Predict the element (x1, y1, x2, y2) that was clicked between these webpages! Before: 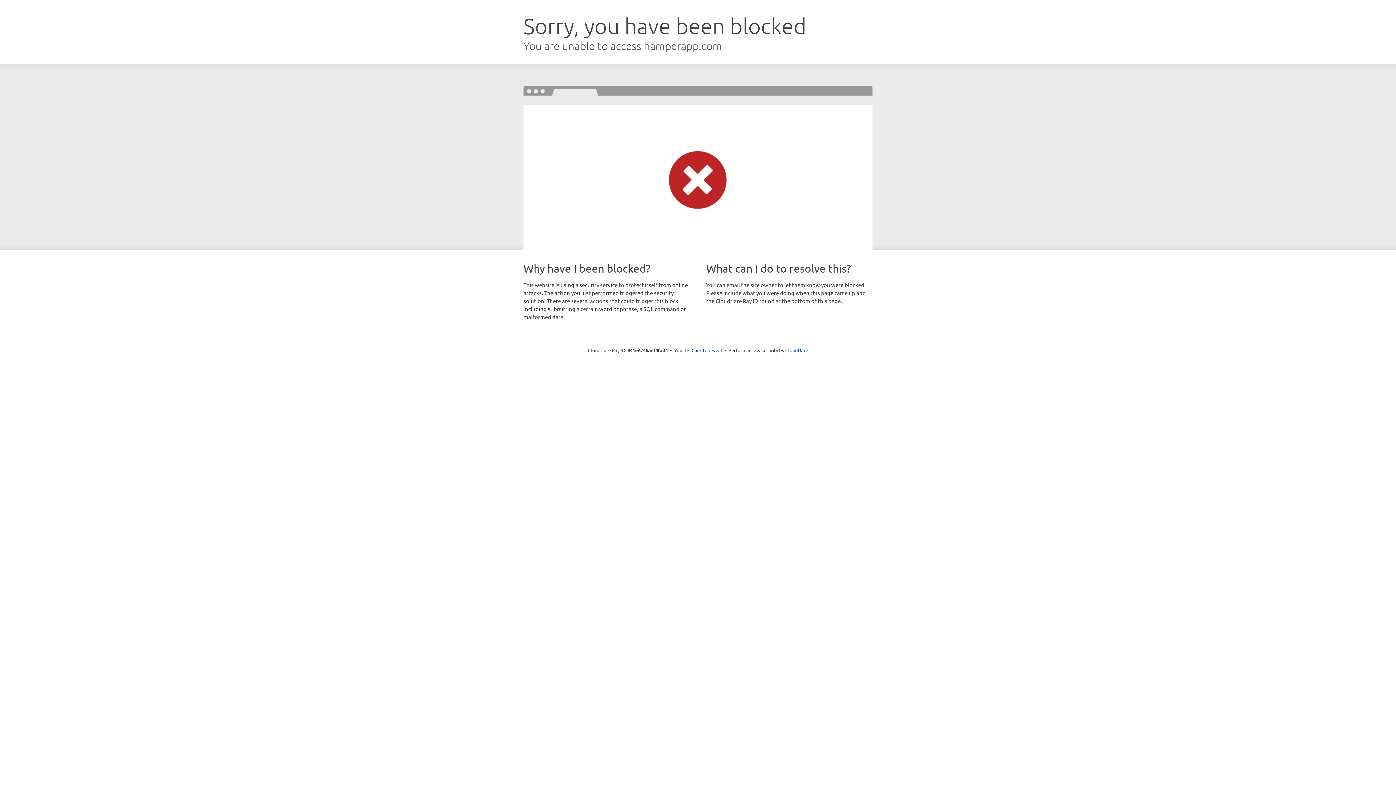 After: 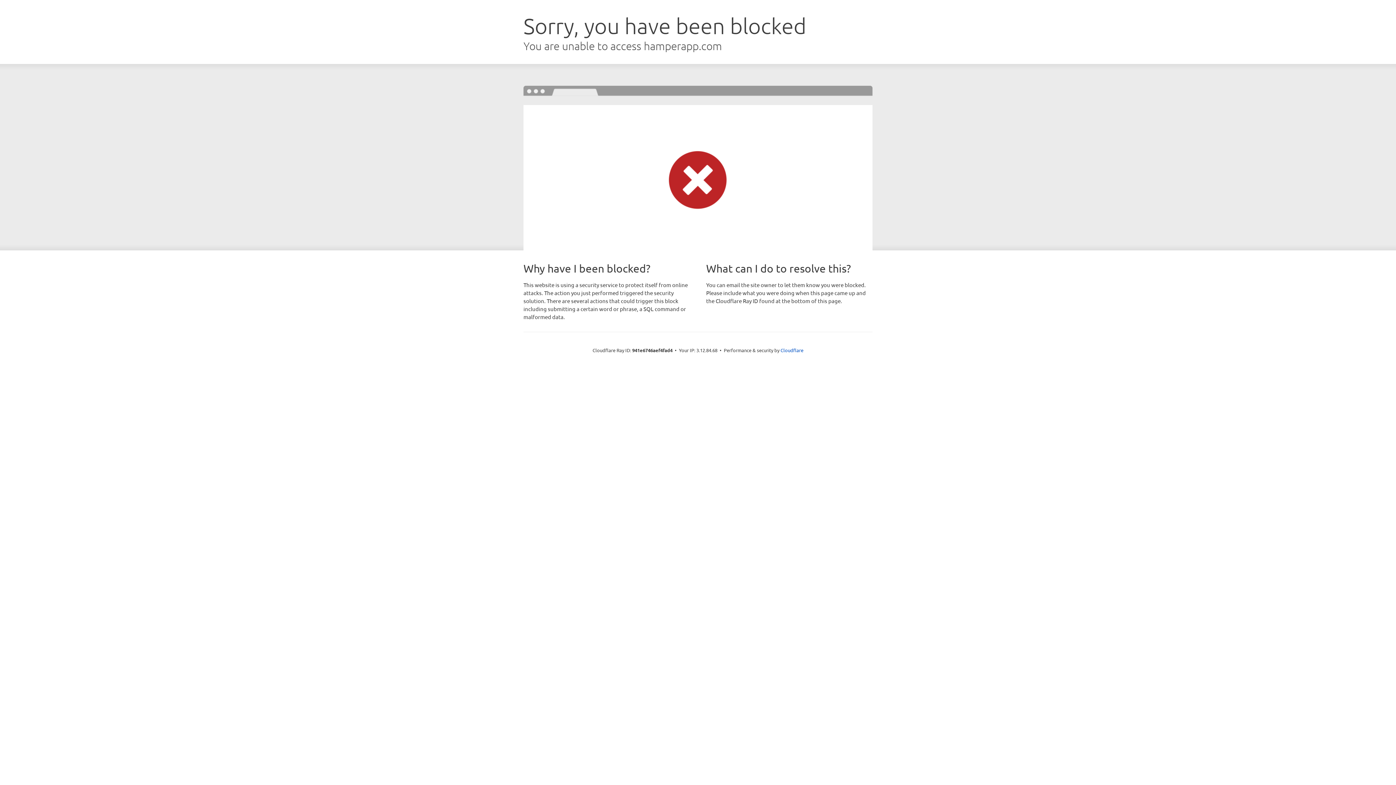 Action: label: Click to reveal bbox: (691, 346, 722, 353)